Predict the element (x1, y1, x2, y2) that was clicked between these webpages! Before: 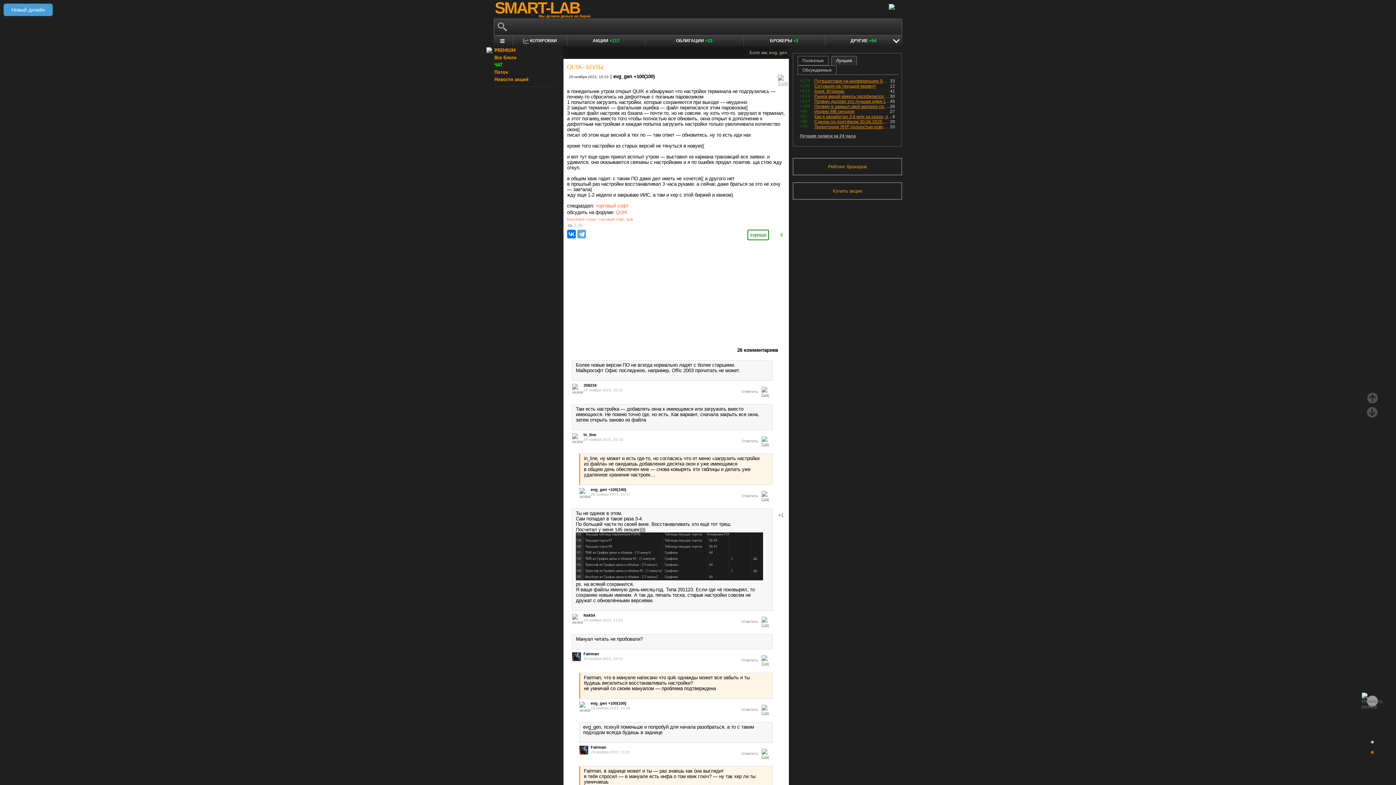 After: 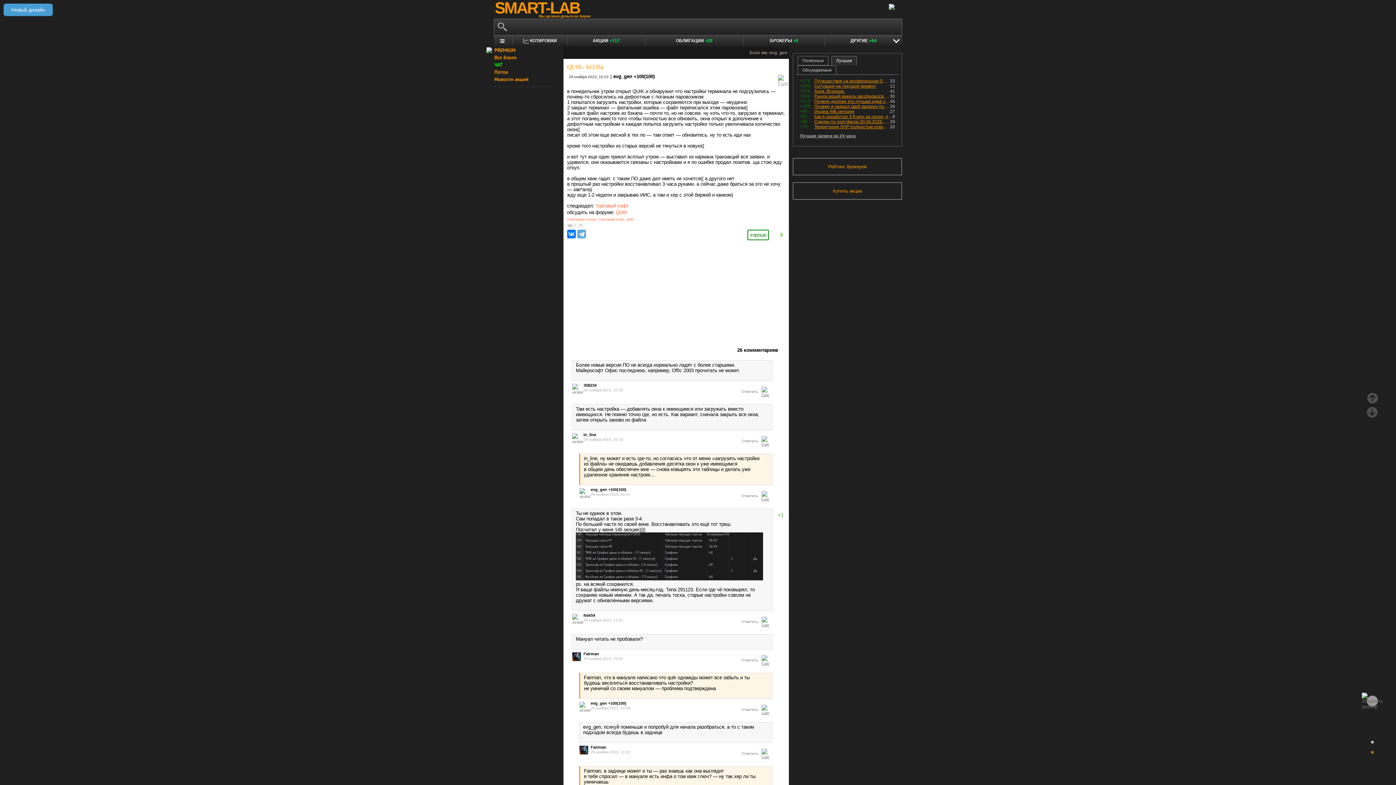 Action: label: Ответить bbox: (741, 619, 761, 624)